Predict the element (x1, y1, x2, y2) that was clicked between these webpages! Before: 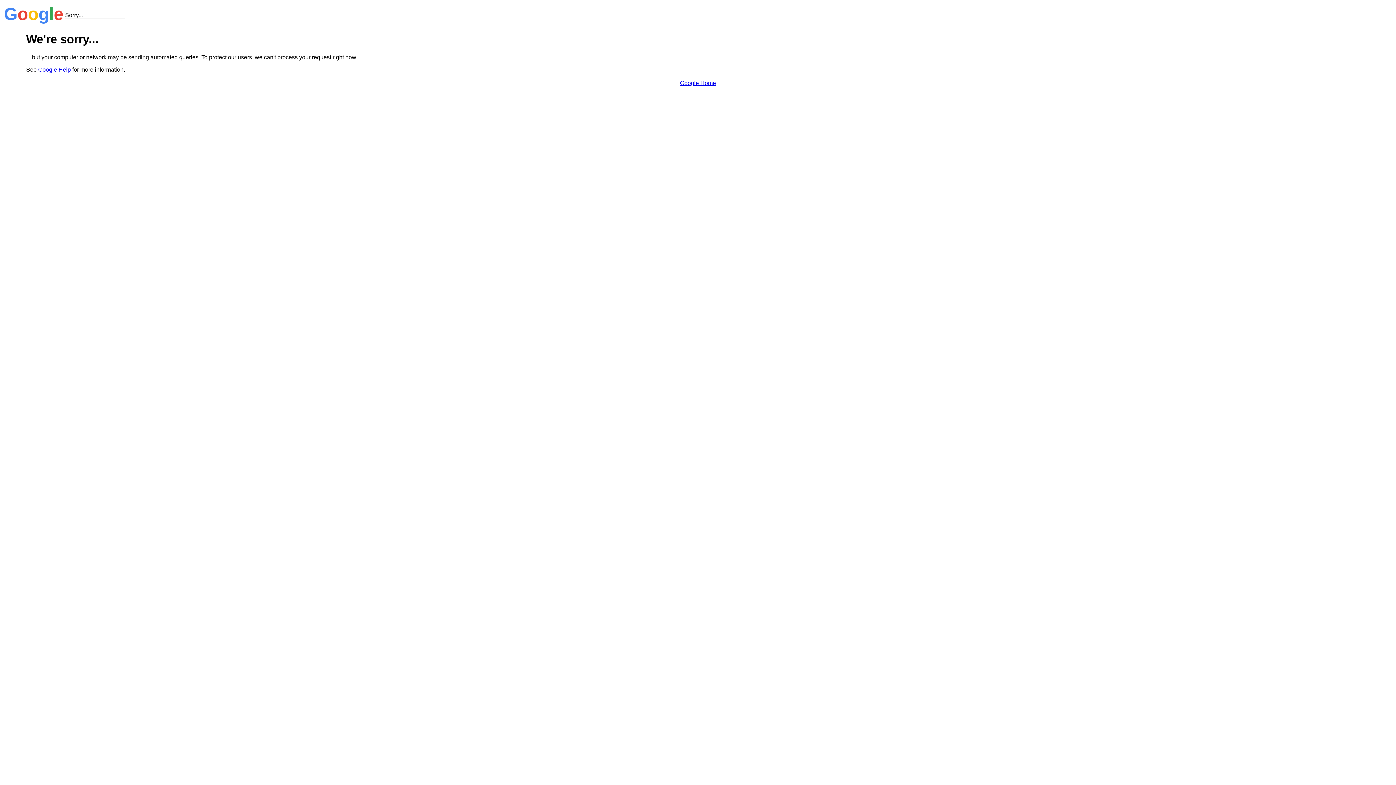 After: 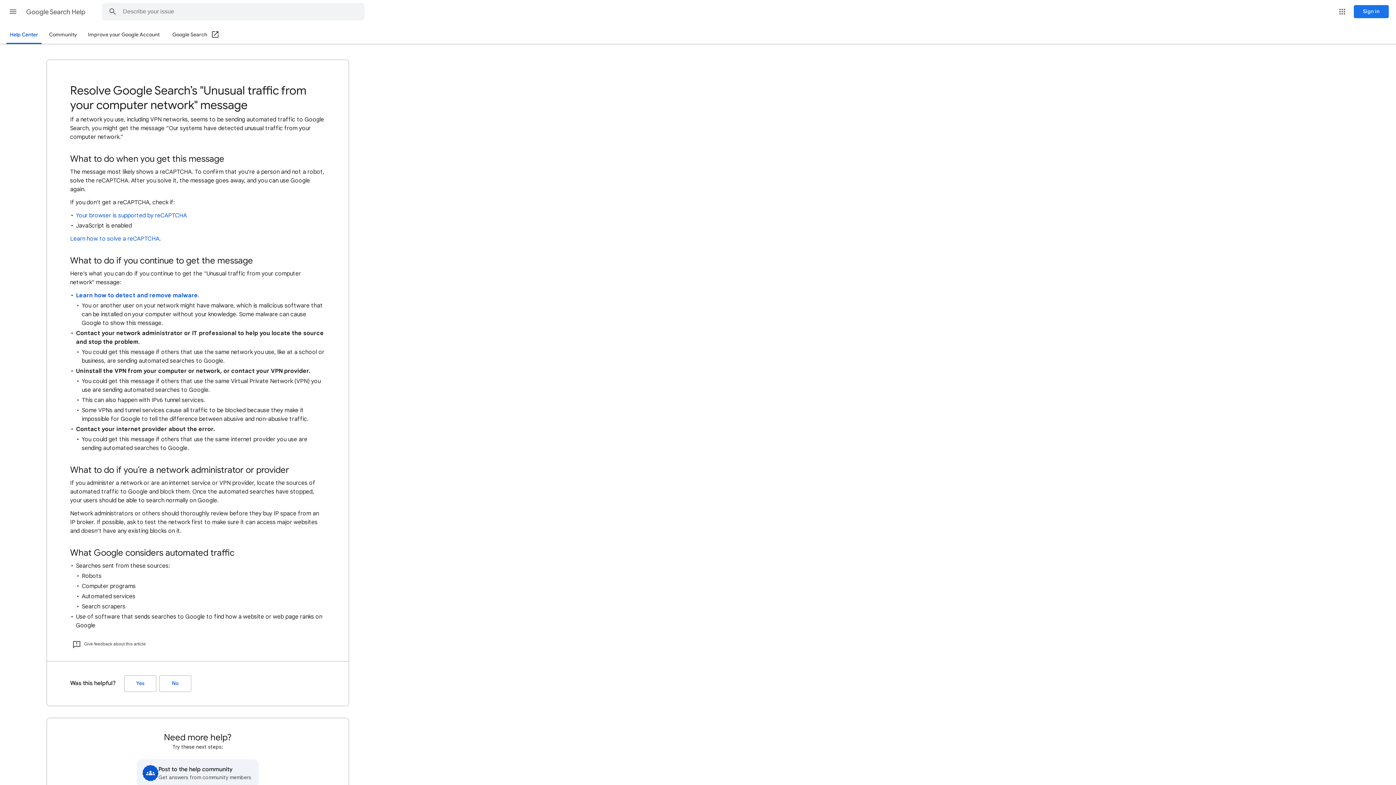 Action: bbox: (38, 66, 70, 72) label: Google Help